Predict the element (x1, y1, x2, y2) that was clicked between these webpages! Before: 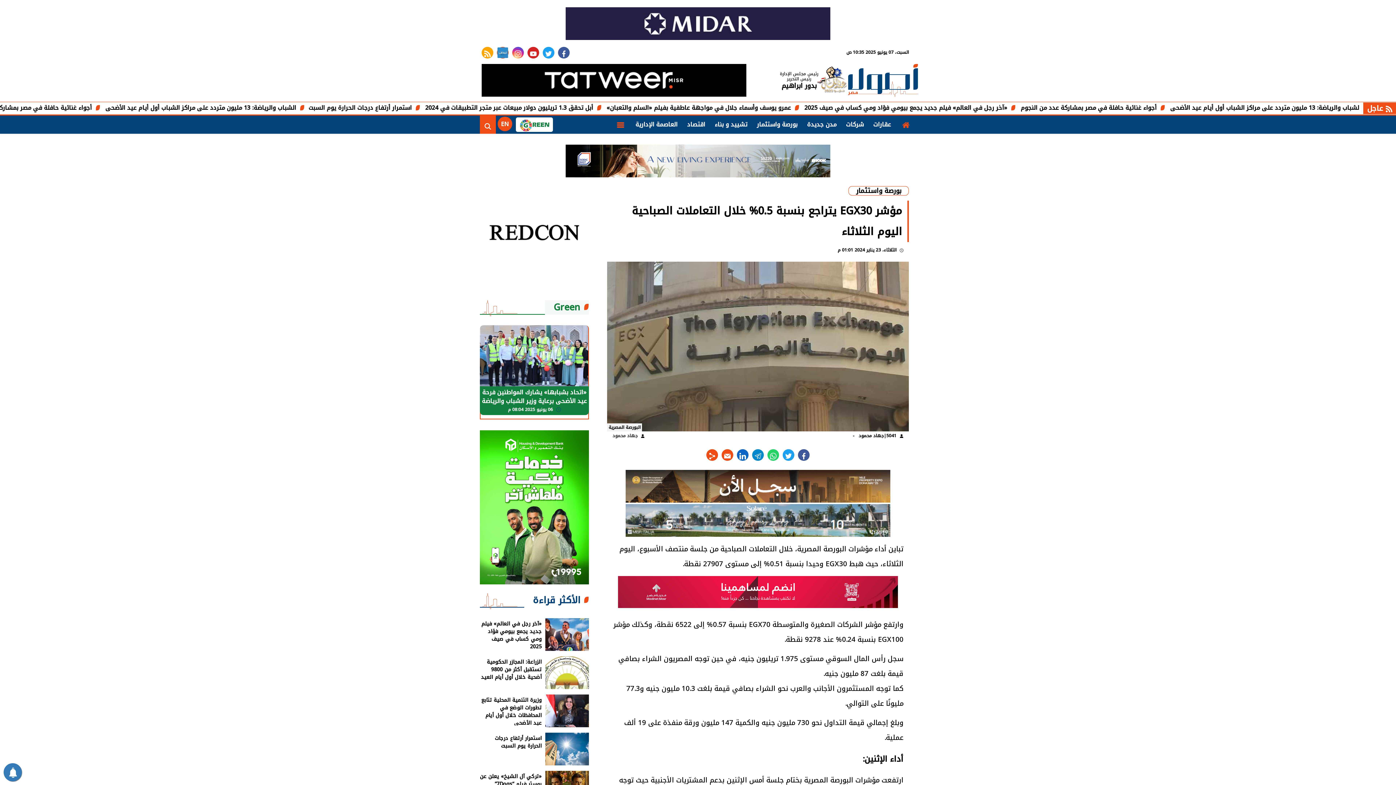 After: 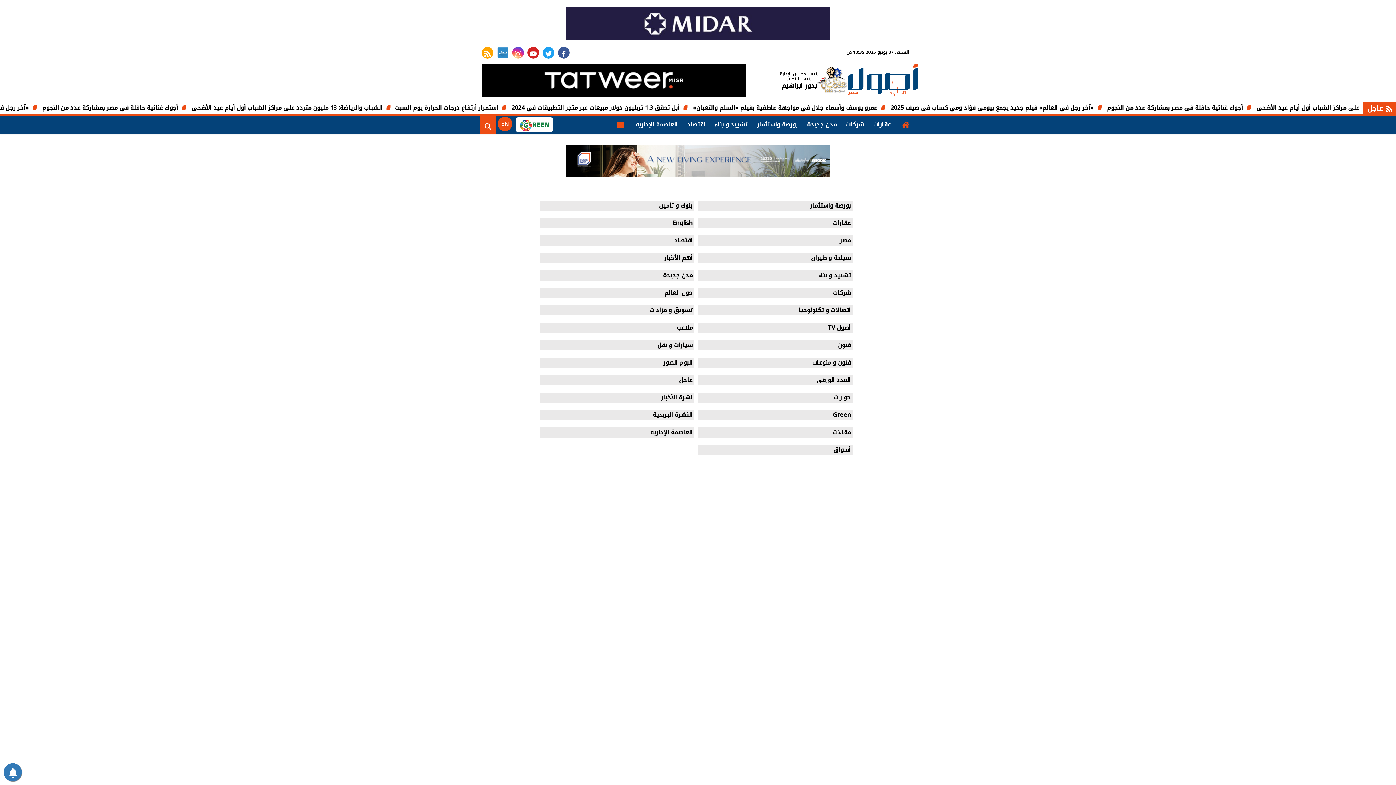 Action: bbox: (481, 46, 493, 58) label: rss feed